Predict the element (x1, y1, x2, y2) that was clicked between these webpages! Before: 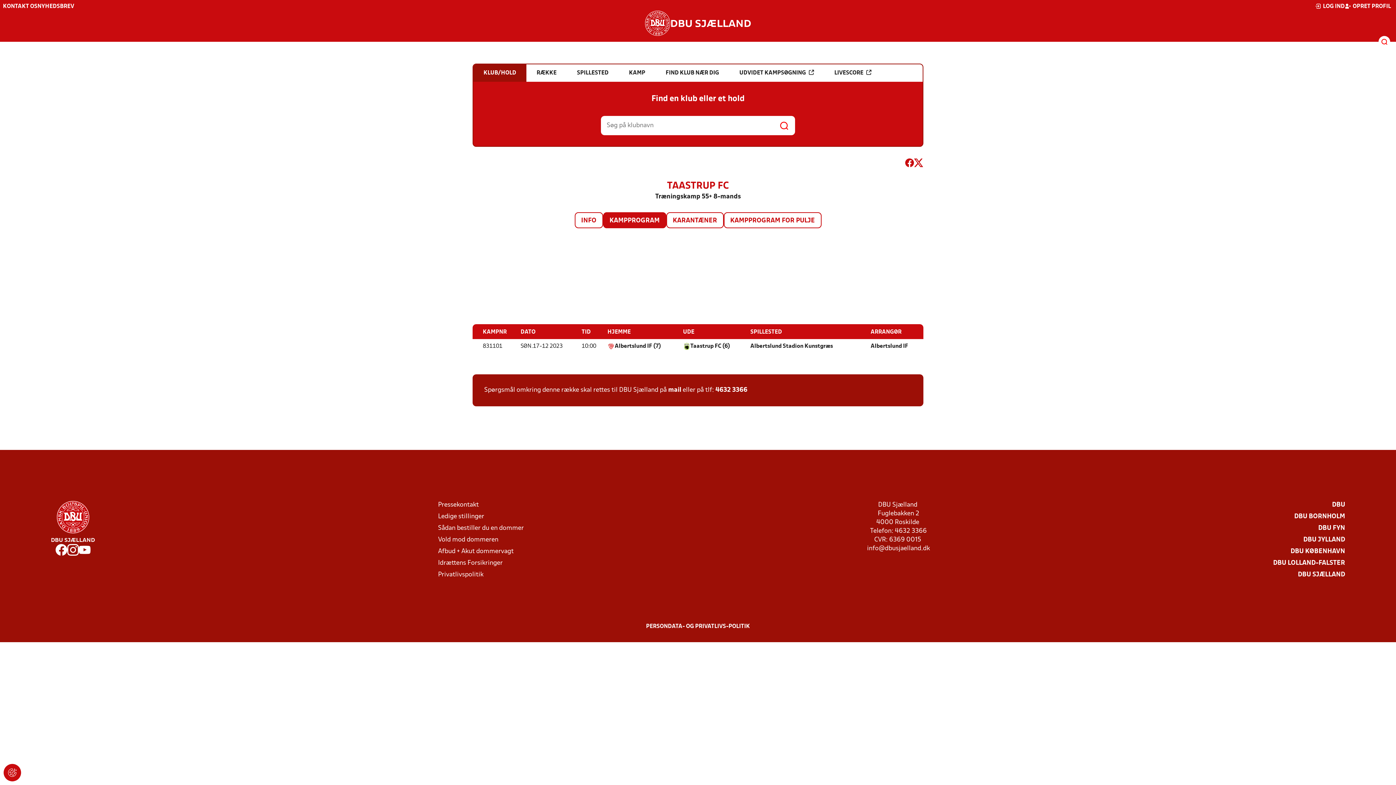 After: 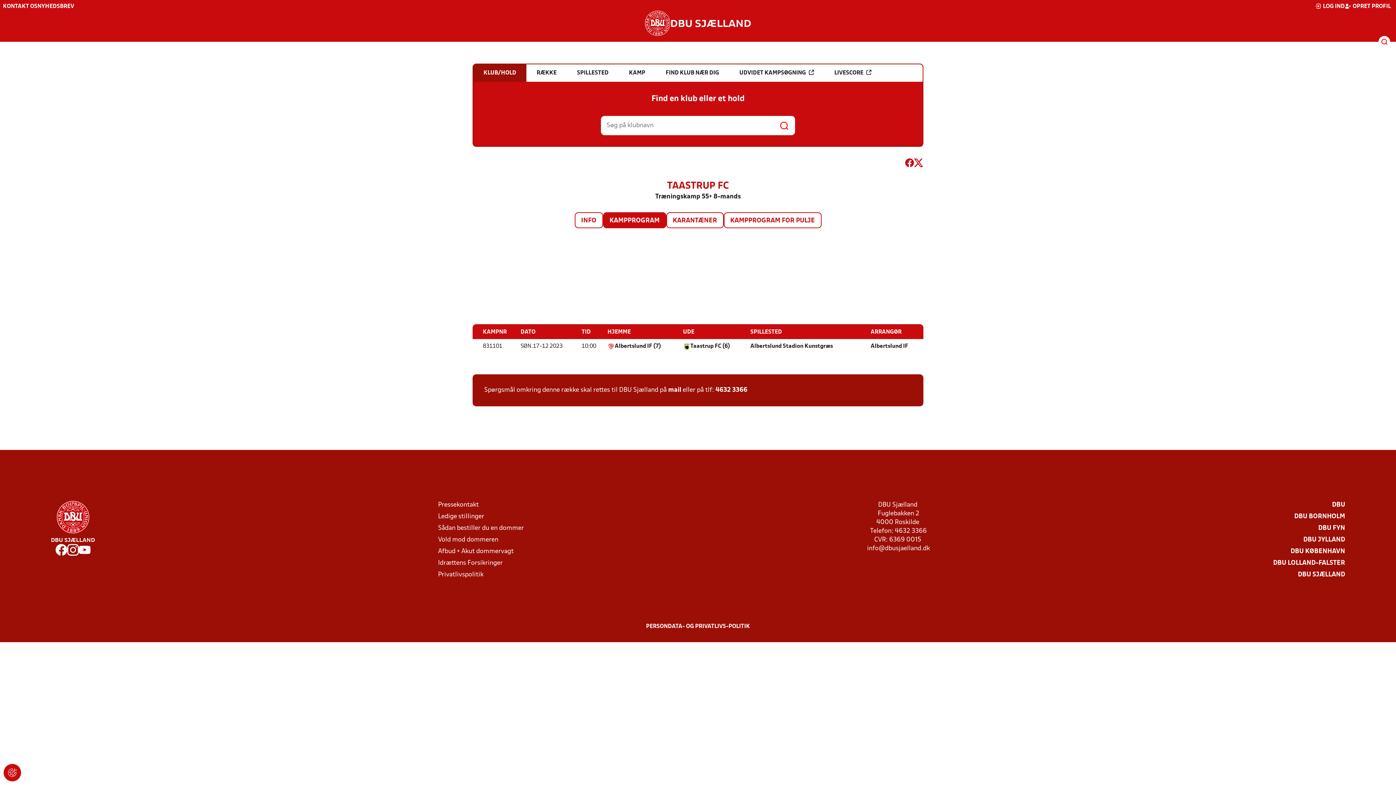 Action: bbox: (914, 158, 923, 170)